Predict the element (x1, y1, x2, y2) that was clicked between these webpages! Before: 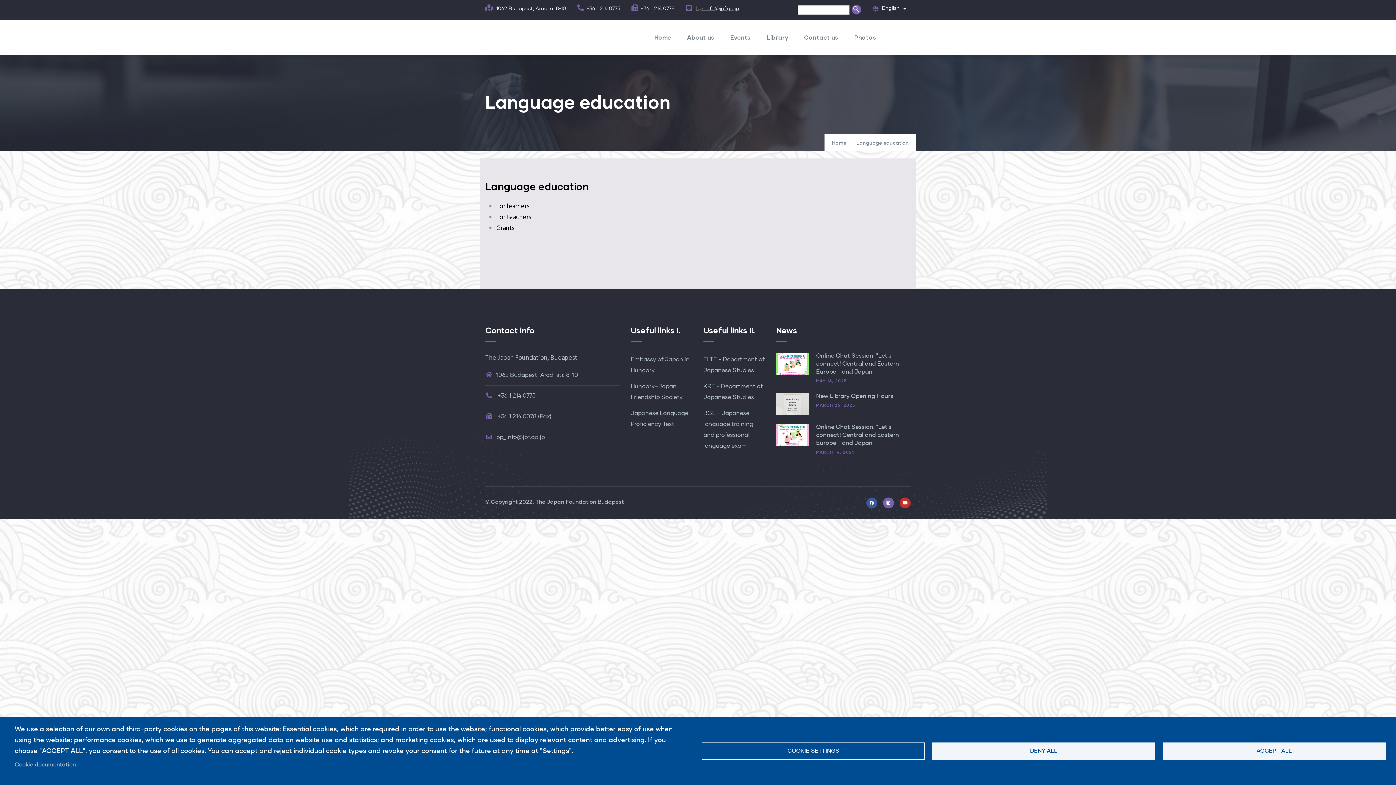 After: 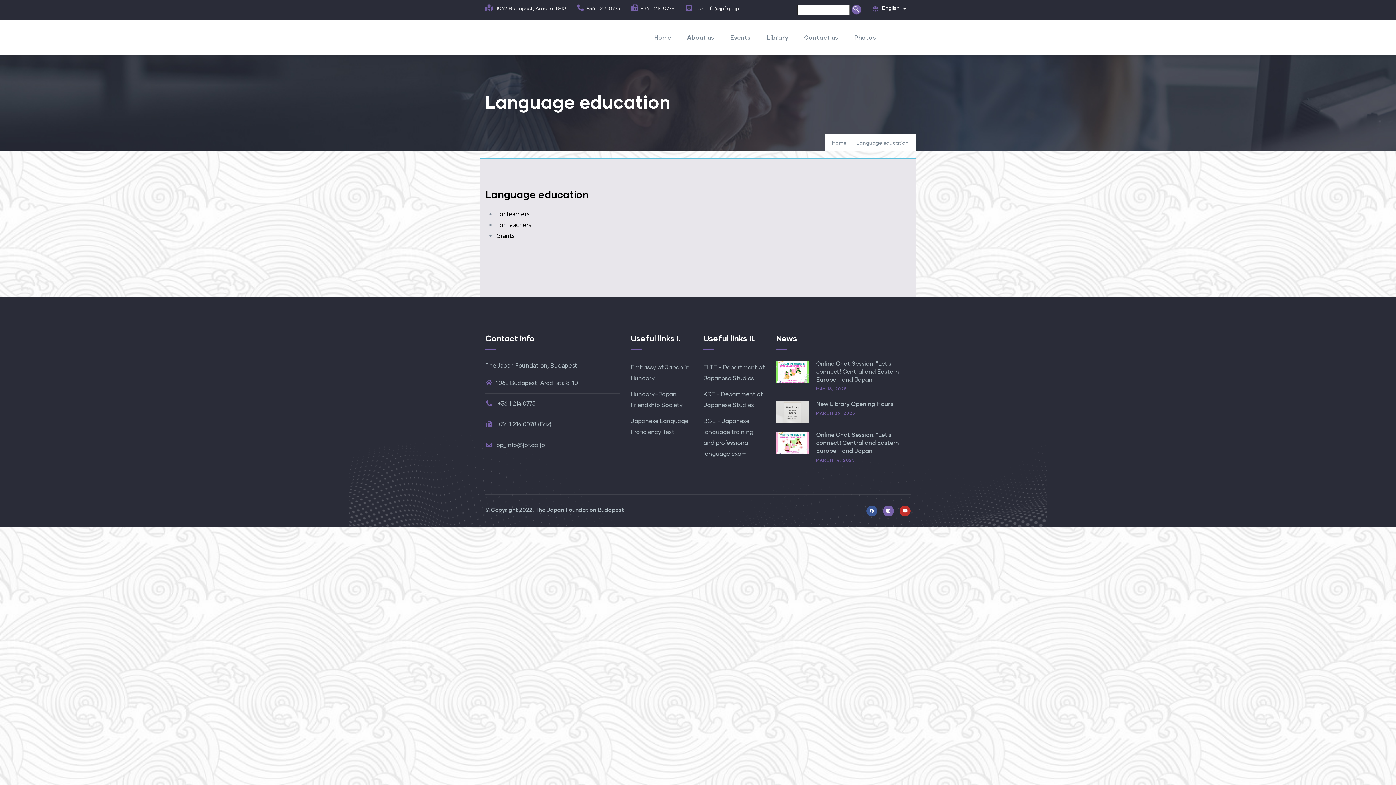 Action: label: ACCEPT ALL bbox: (1162, 742, 1386, 760)